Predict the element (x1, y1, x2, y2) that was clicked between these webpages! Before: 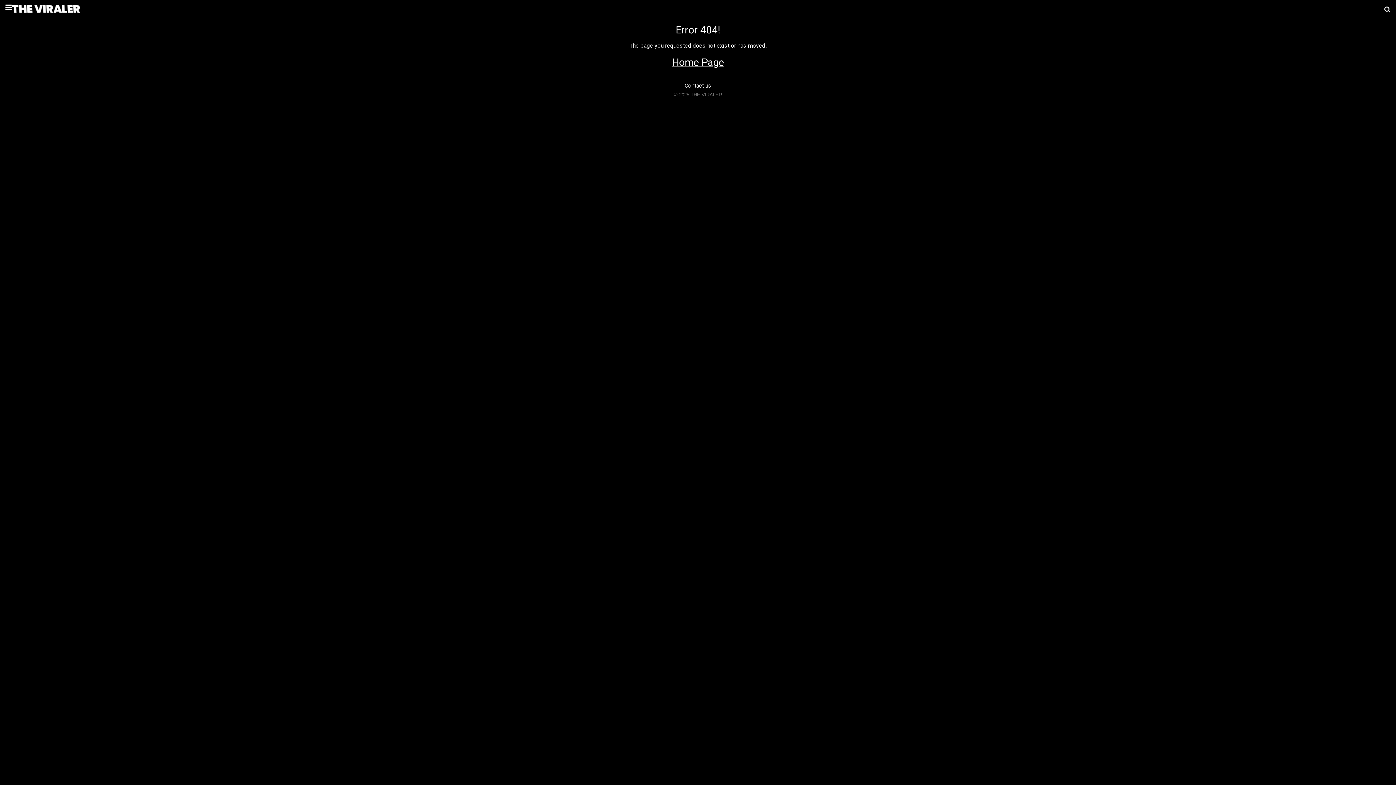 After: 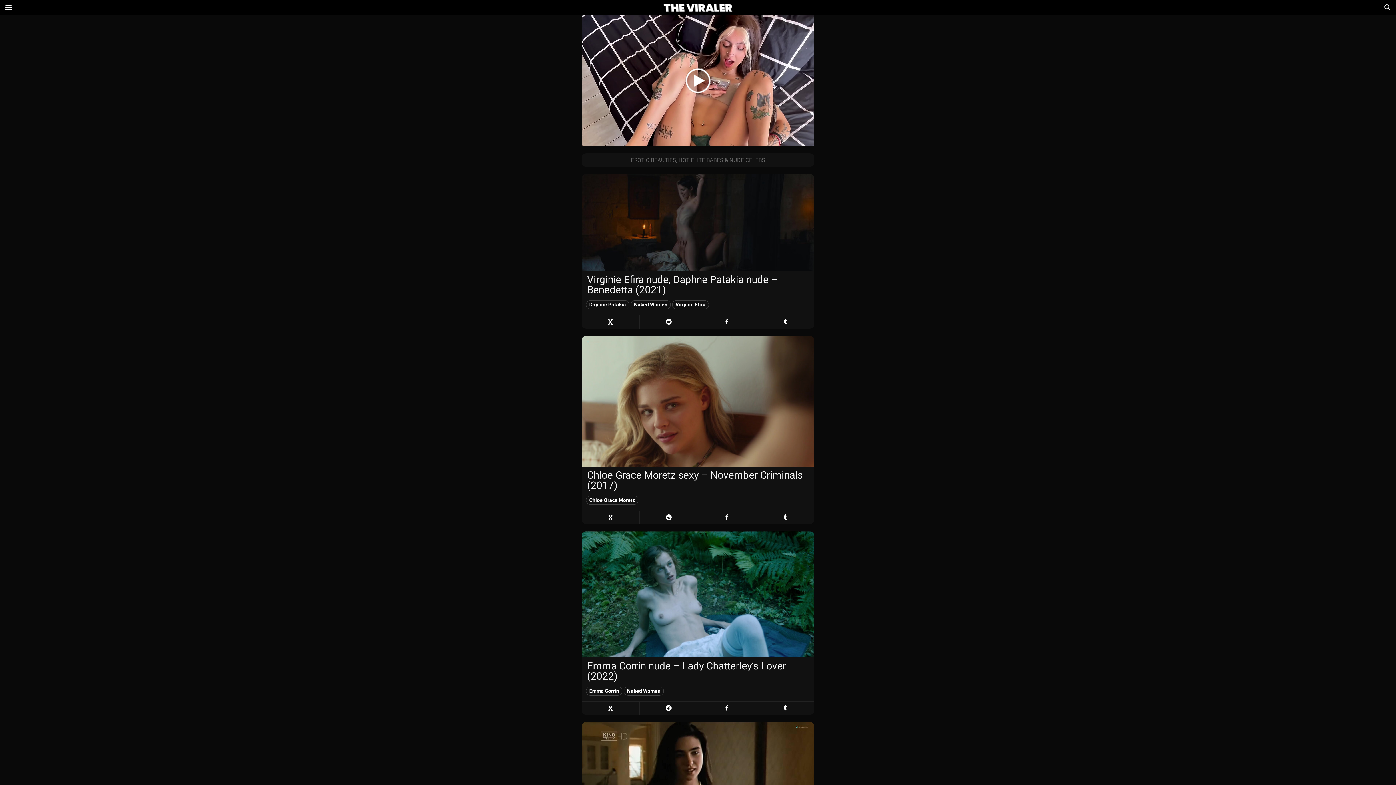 Action: bbox: (672, 56, 724, 68) label: Home Page